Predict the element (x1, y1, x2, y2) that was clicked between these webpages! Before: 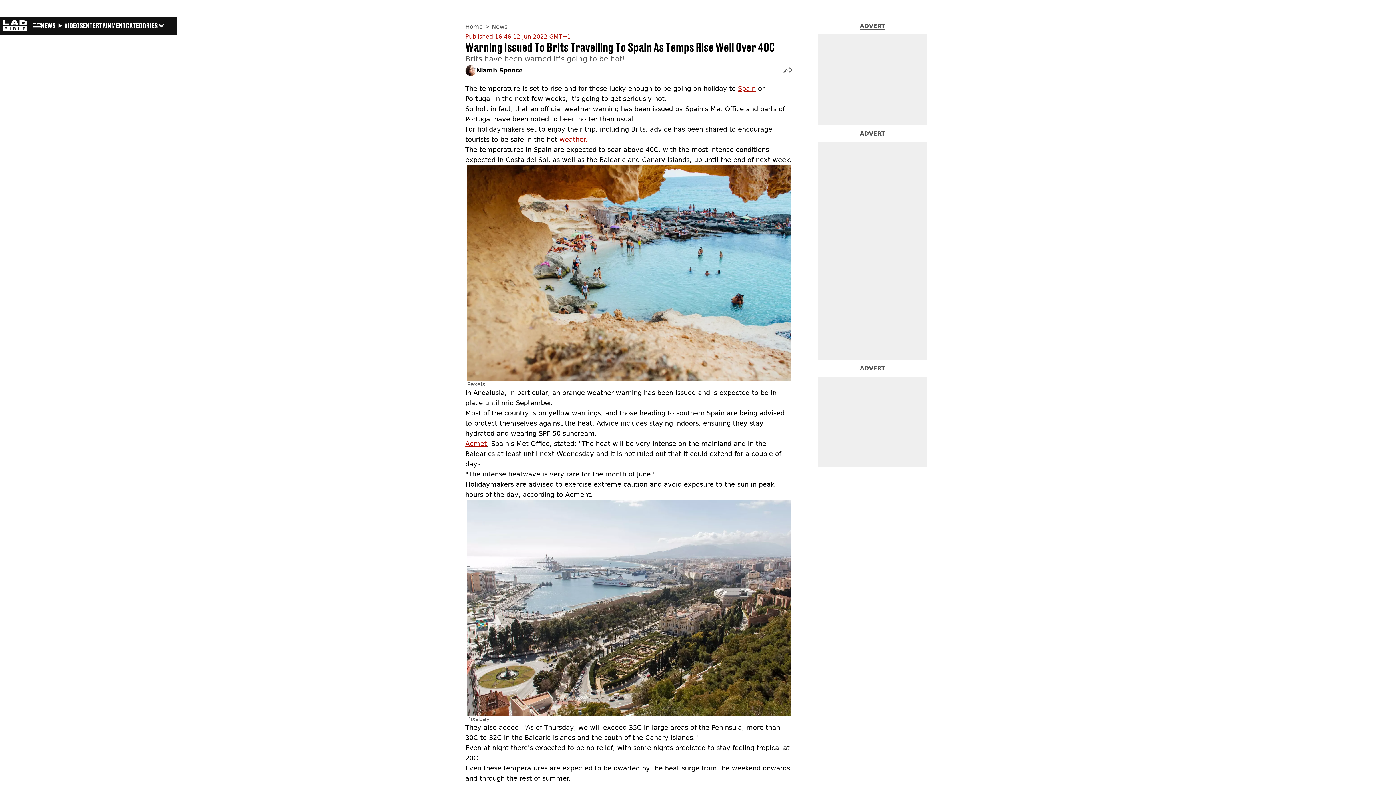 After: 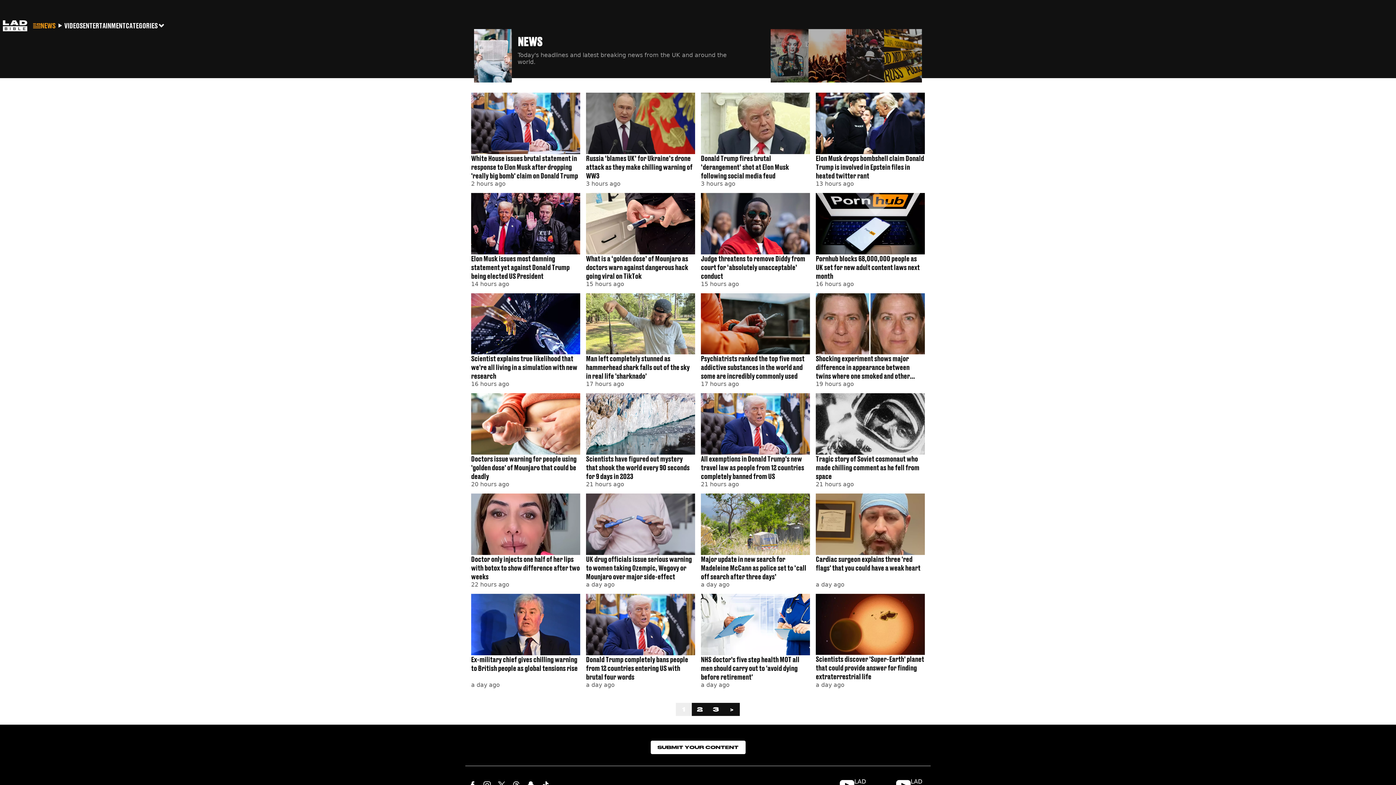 Action: label: News bbox: (491, 23, 509, 30)